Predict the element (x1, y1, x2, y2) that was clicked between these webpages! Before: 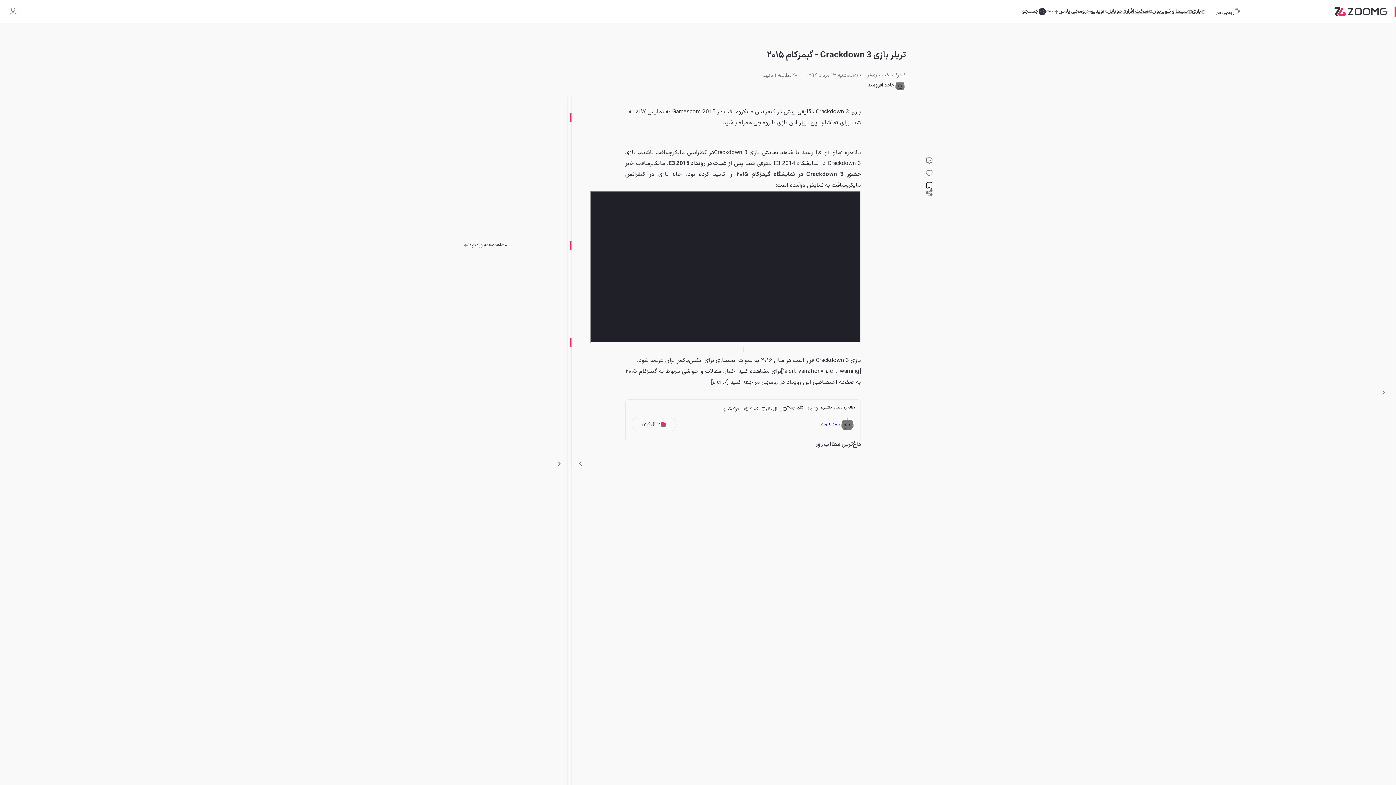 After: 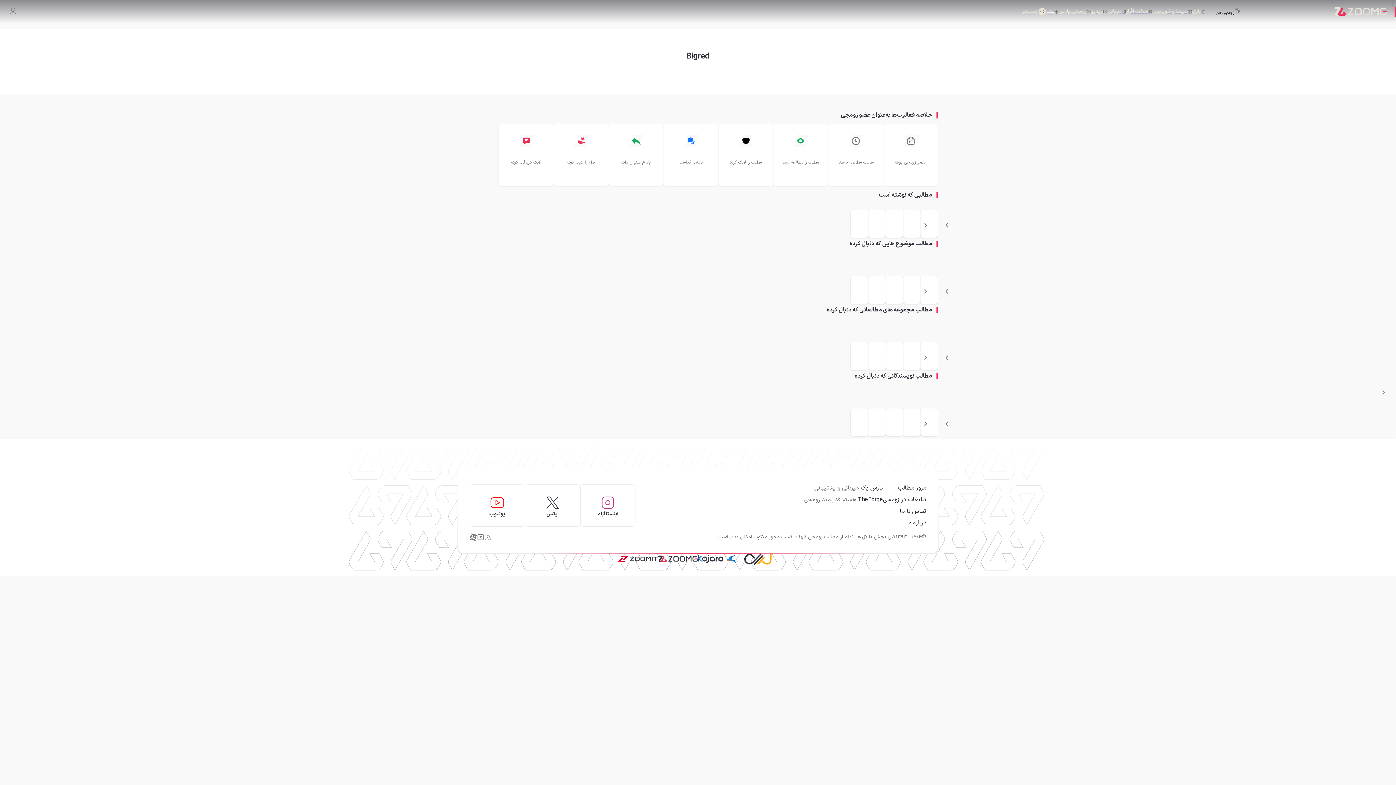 Action: label: حامد افرومند bbox: (868, 79, 906, 91)